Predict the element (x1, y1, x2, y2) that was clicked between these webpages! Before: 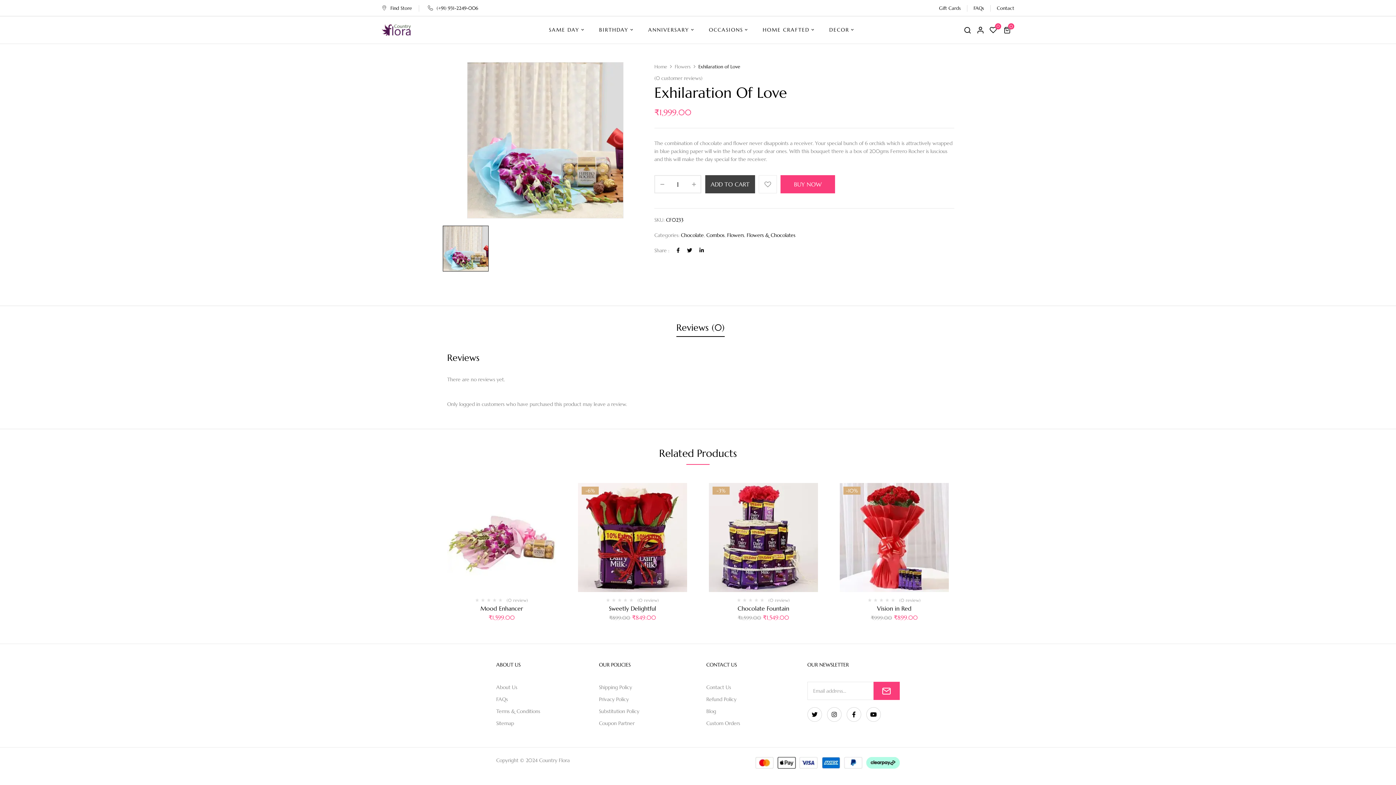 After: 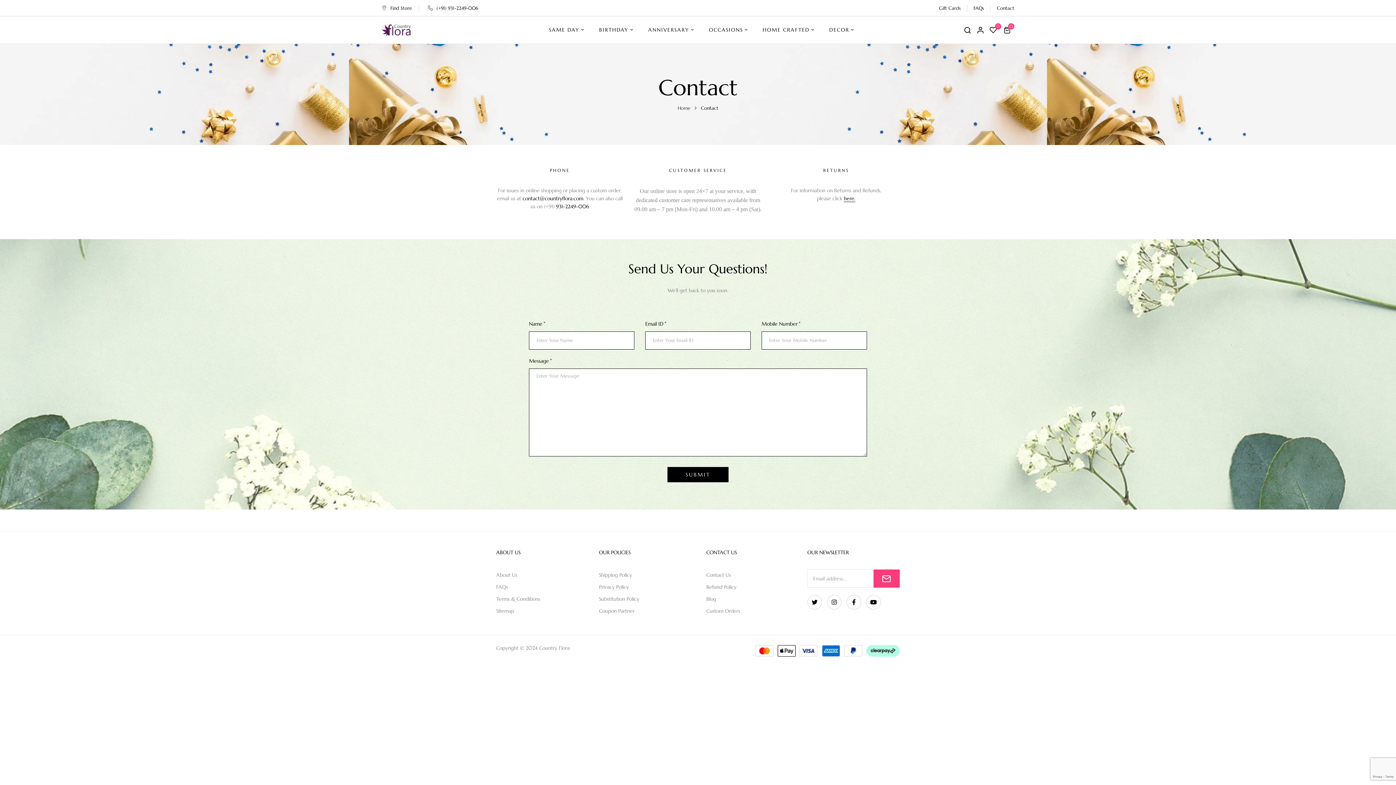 Action: label: Contact bbox: (997, 5, 1014, 11)